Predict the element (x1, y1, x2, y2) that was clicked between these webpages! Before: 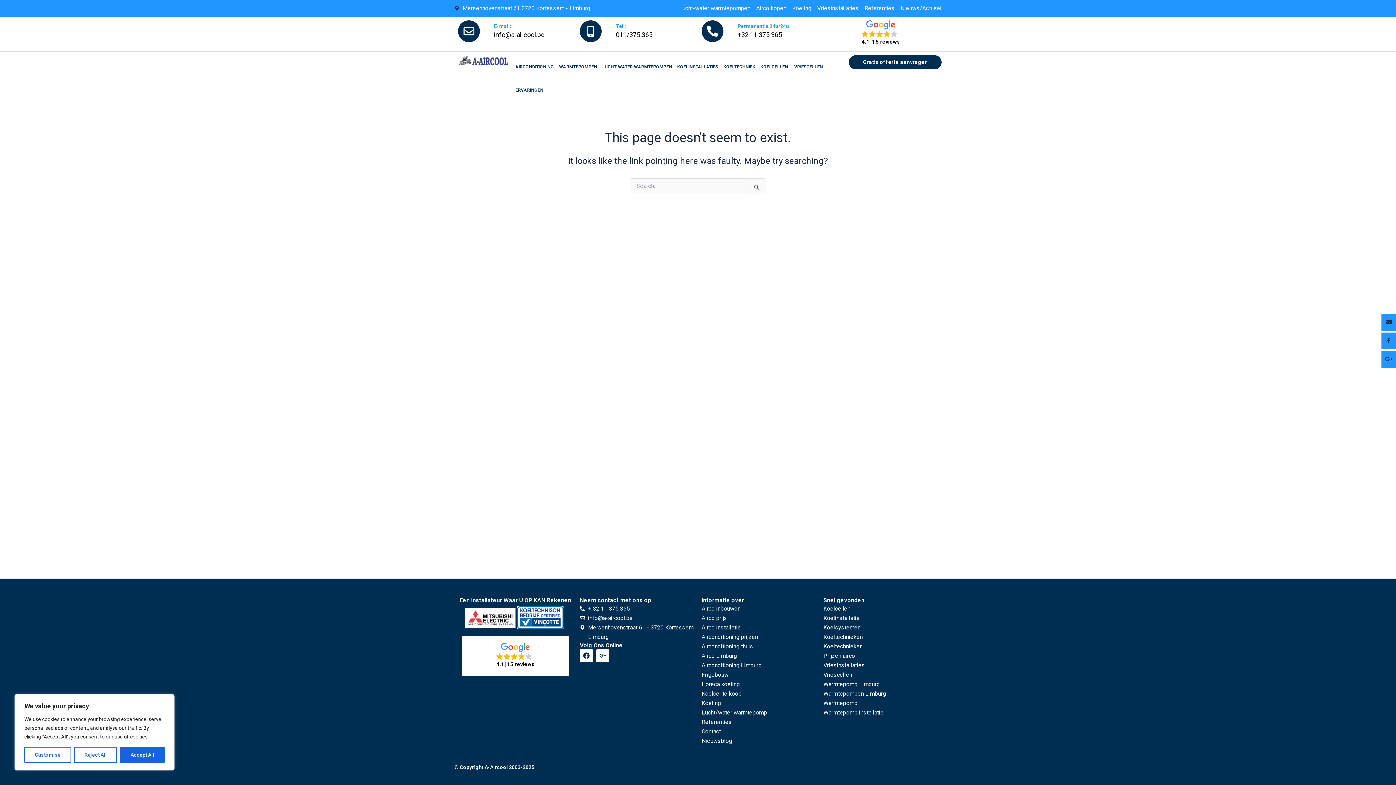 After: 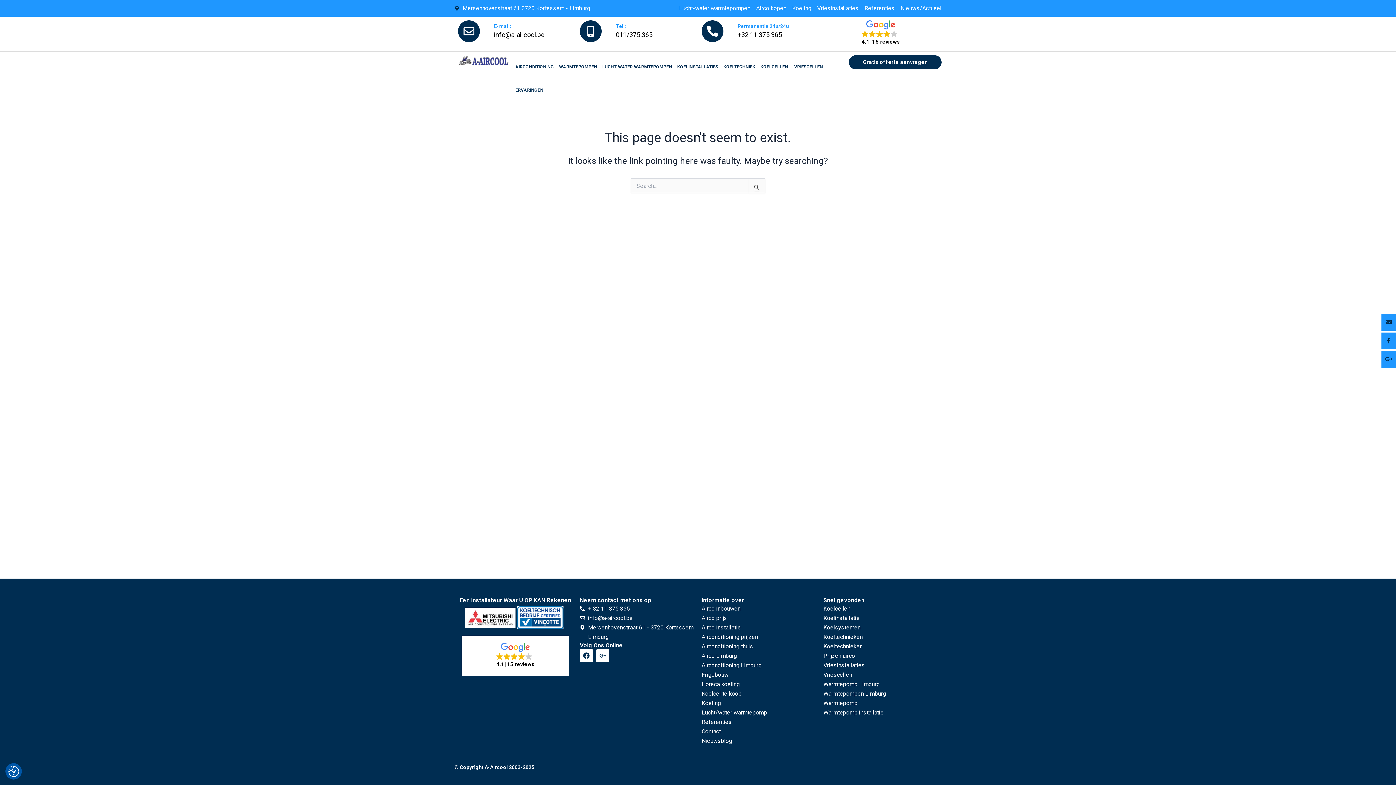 Action: label: Accept All bbox: (120, 747, 164, 763)